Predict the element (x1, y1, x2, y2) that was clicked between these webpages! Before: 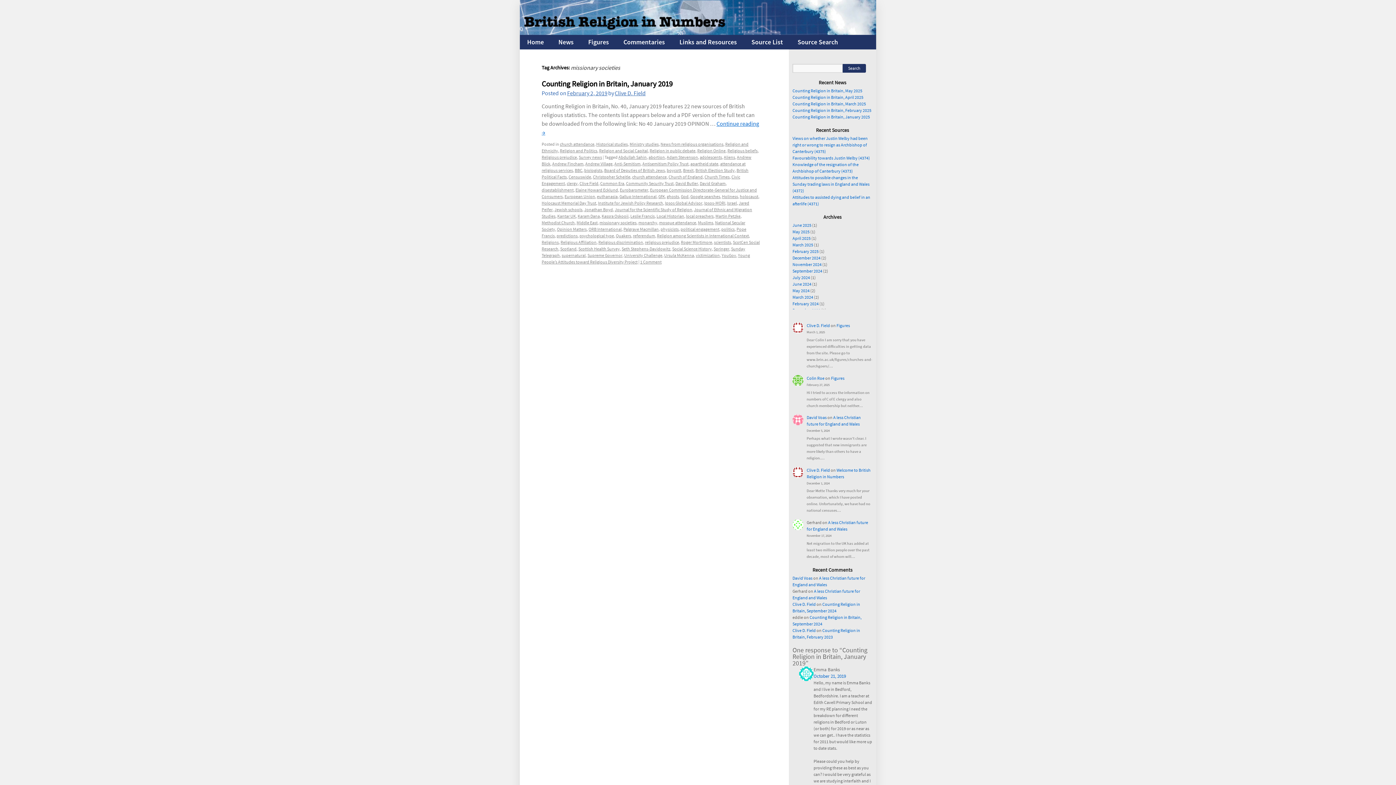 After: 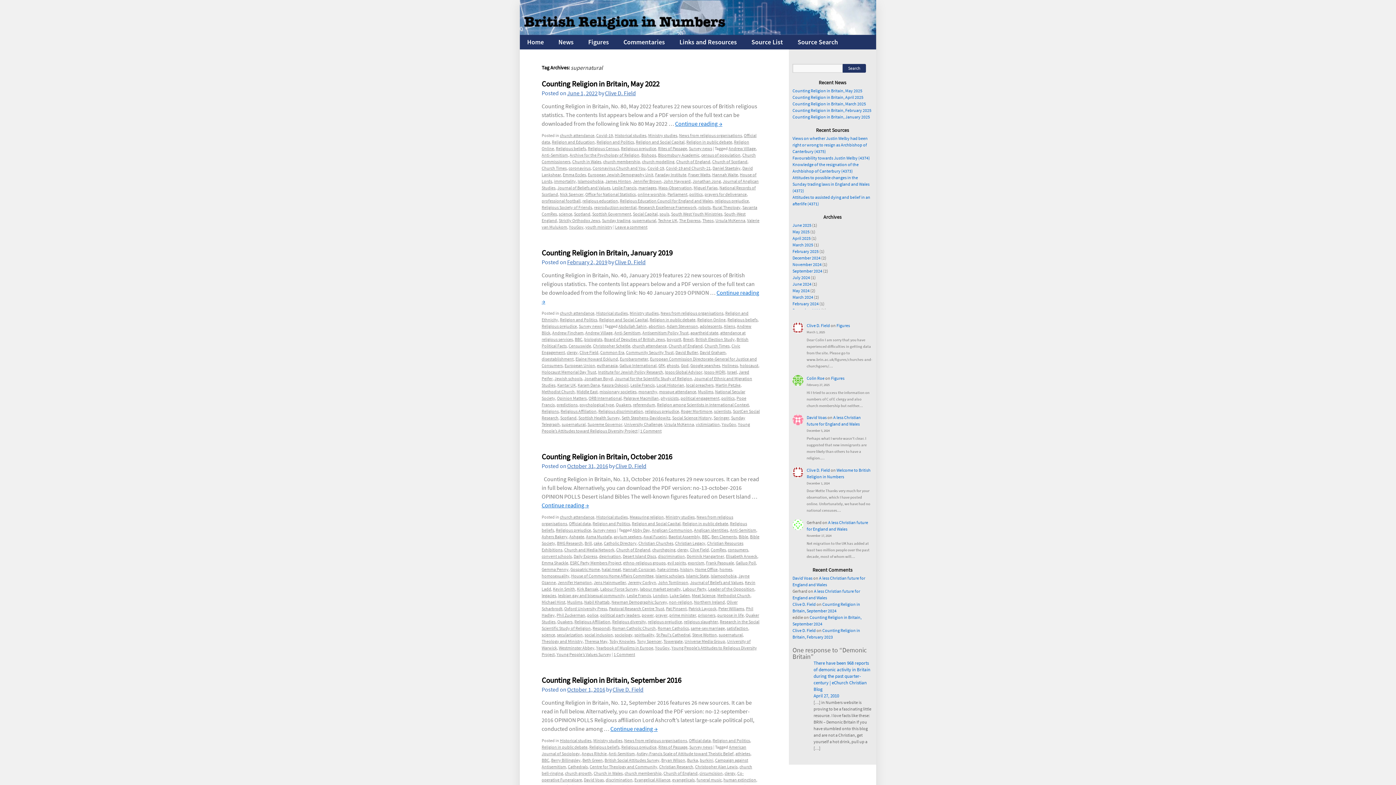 Action: bbox: (561, 252, 585, 258) label: supernatural